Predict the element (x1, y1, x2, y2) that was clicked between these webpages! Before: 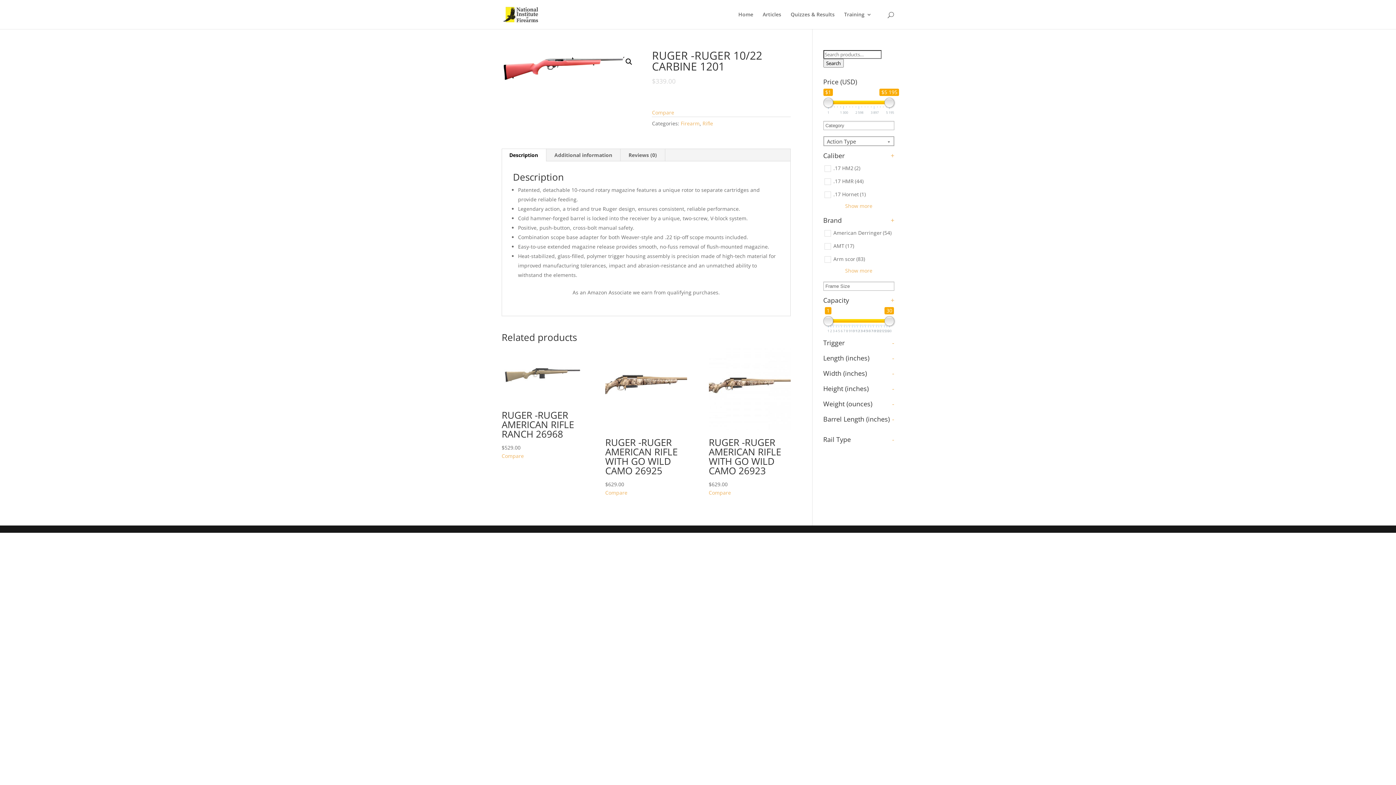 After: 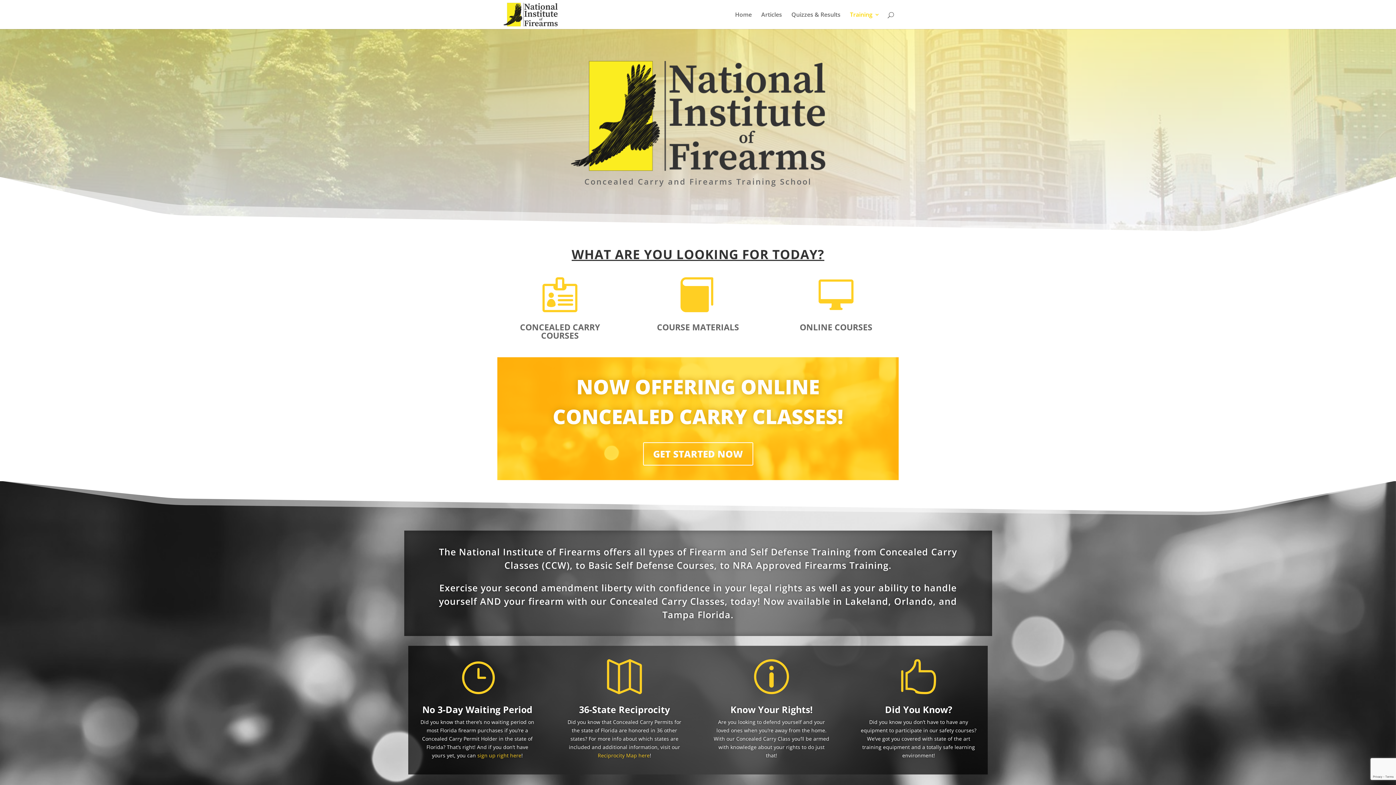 Action: bbox: (844, 12, 872, 29) label: Training